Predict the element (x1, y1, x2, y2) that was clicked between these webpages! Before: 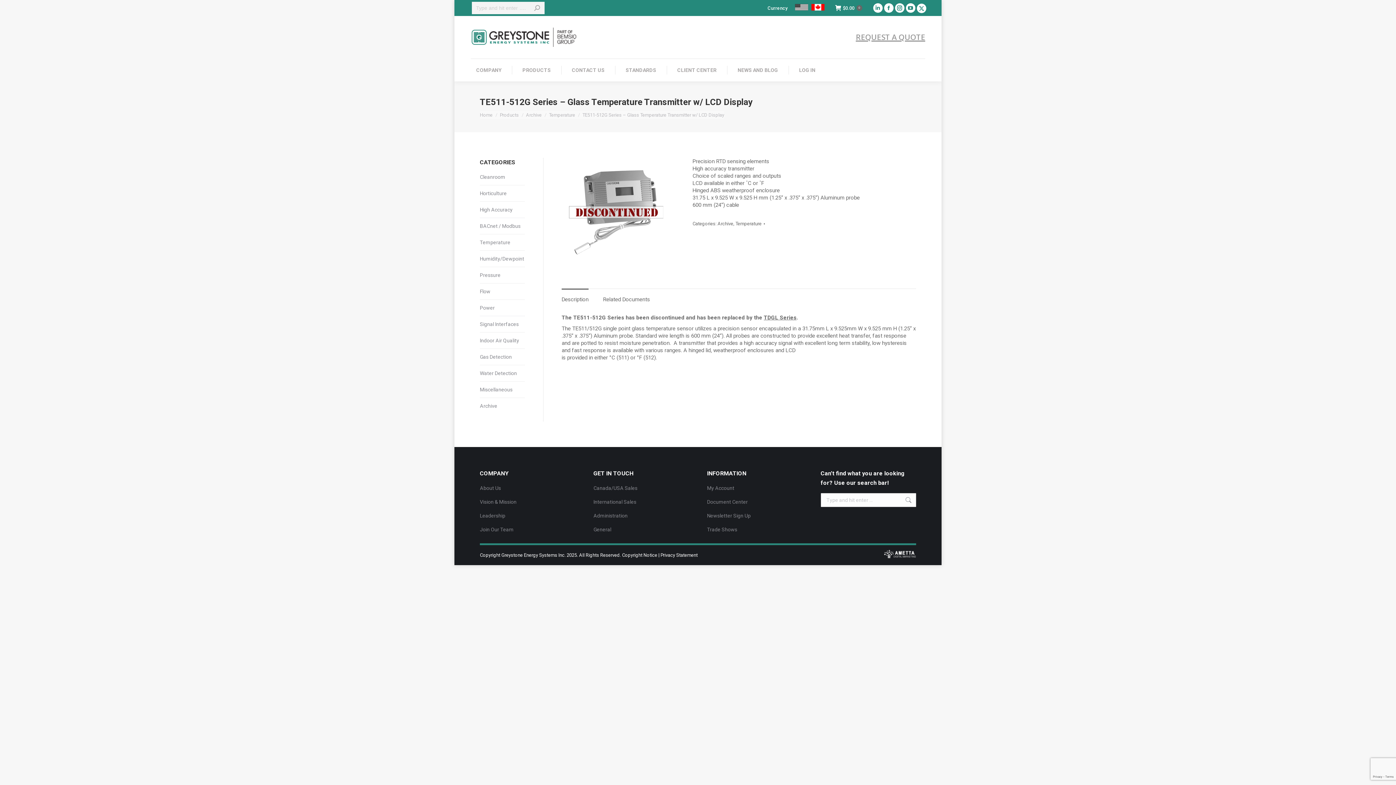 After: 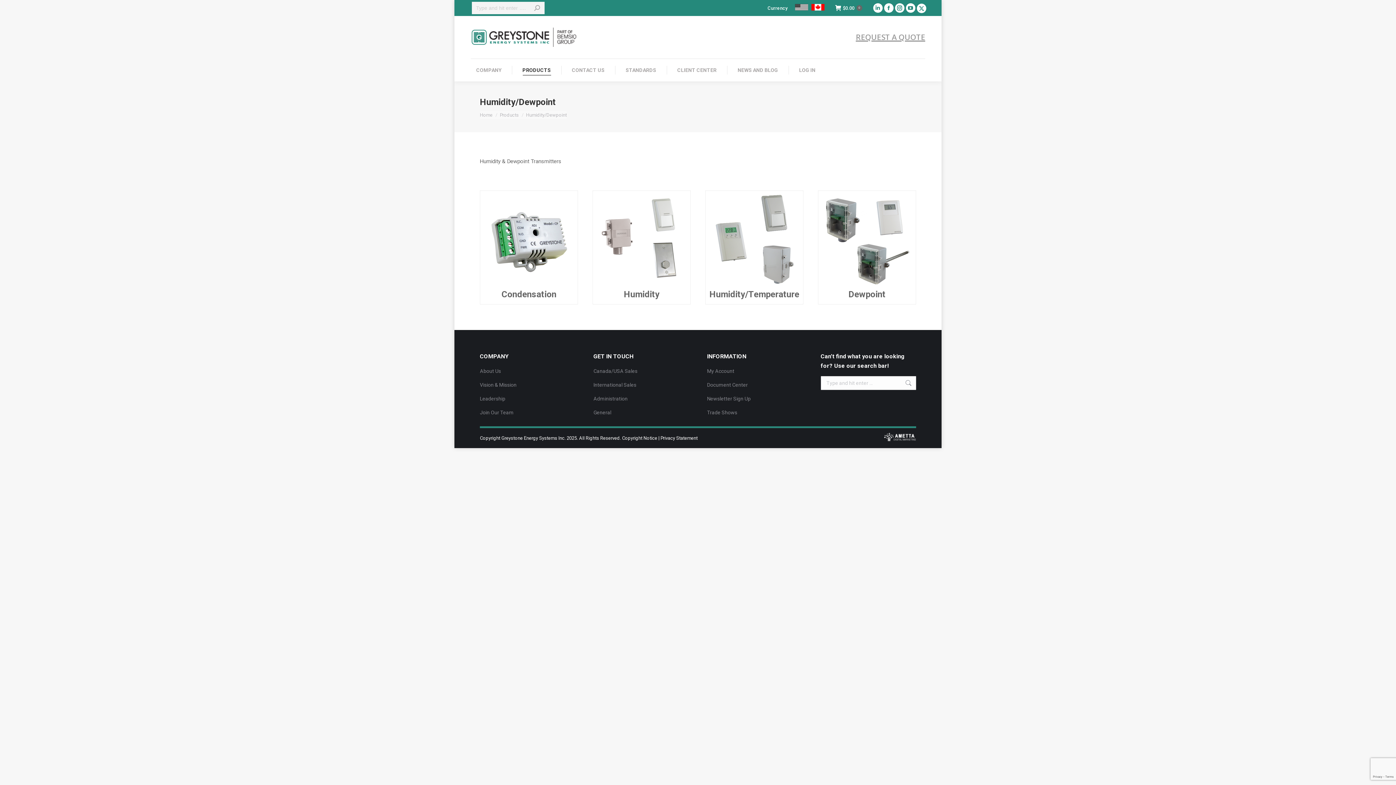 Action: bbox: (480, 254, 524, 263) label: Humidity/Dewpoint